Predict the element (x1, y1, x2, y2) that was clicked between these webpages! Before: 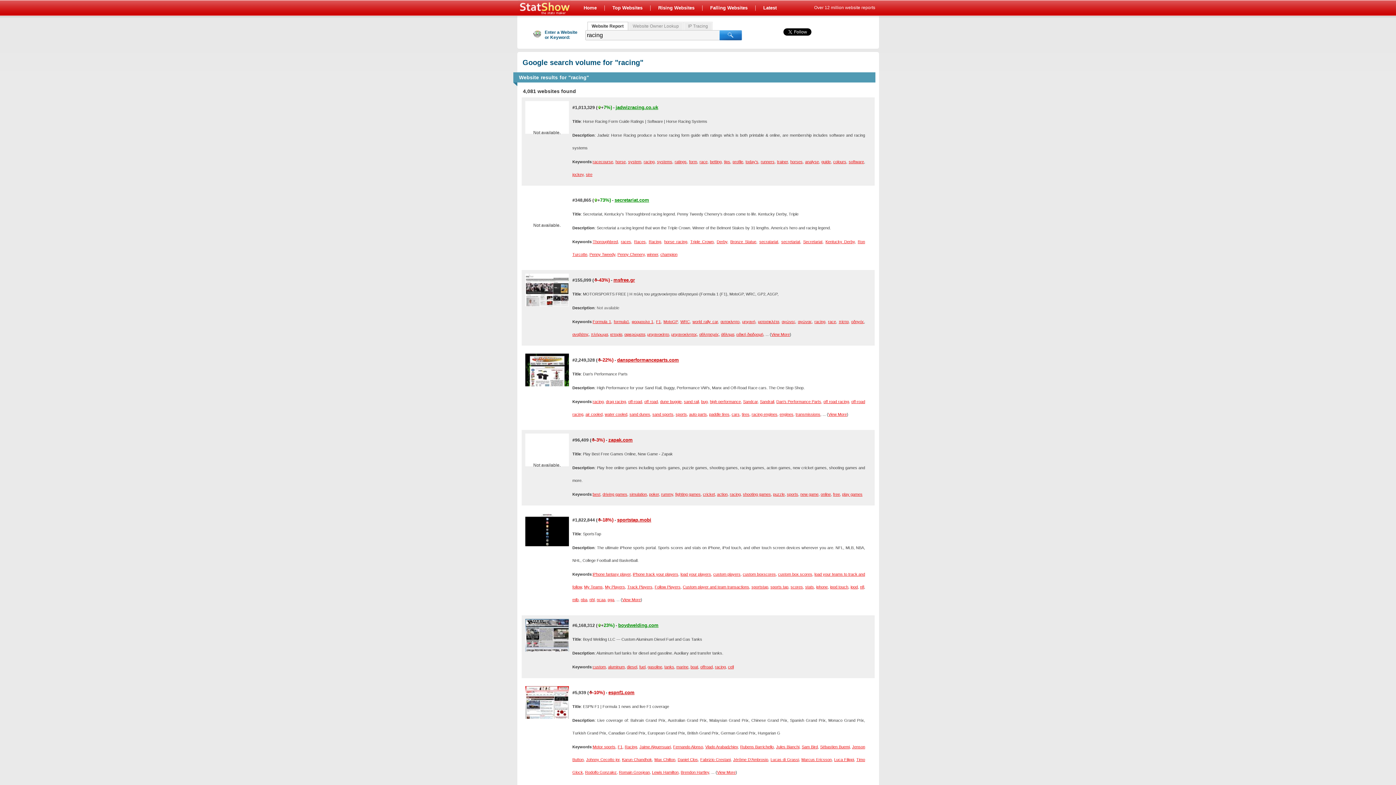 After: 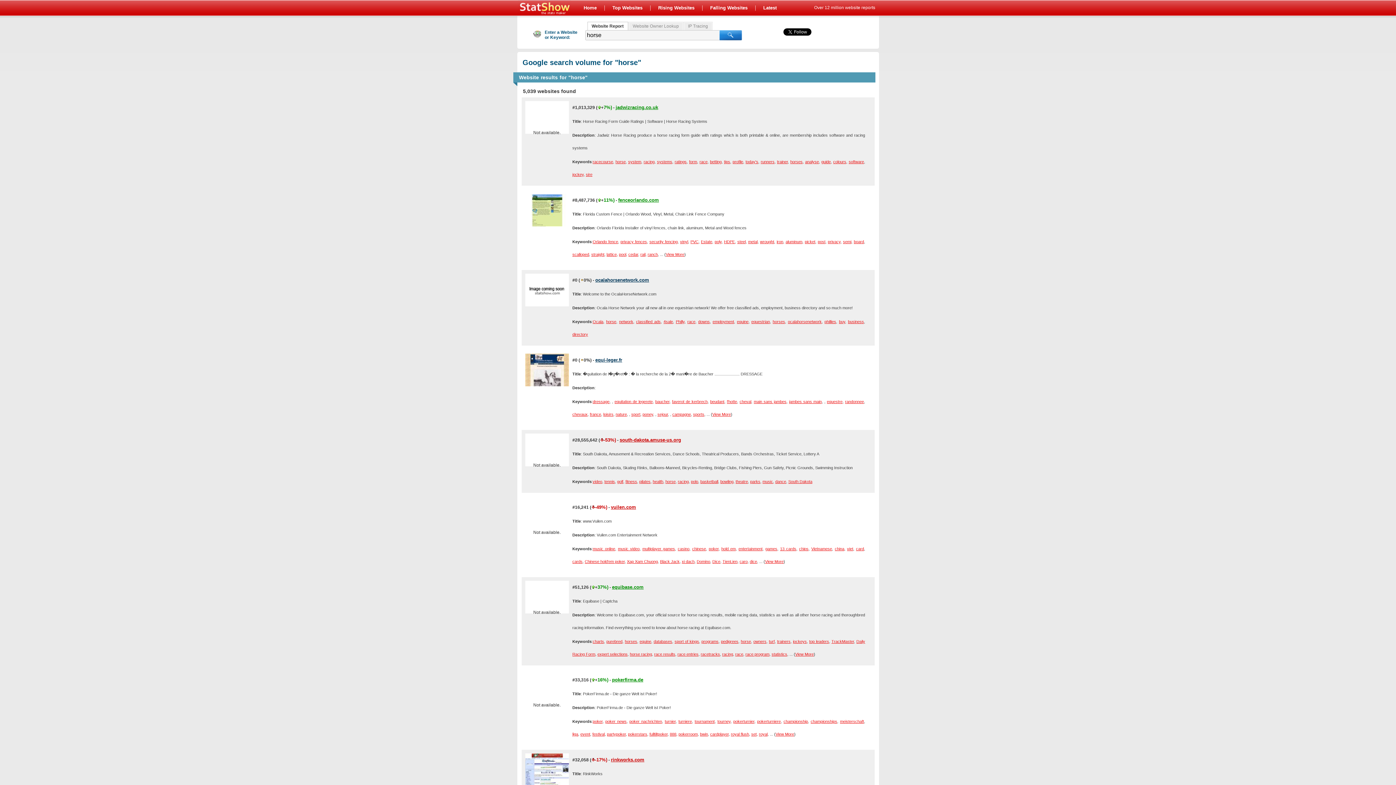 Action: label: horse bbox: (615, 159, 625, 164)